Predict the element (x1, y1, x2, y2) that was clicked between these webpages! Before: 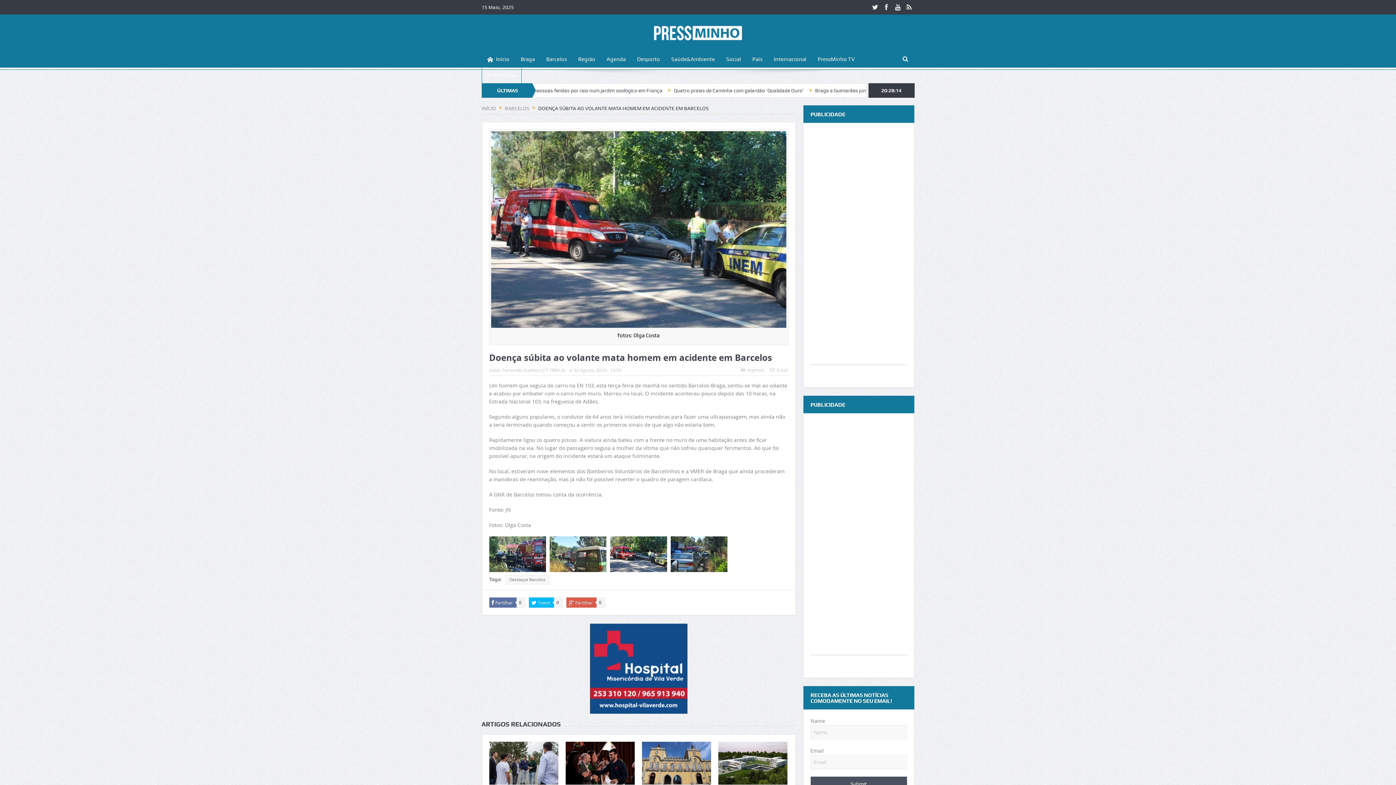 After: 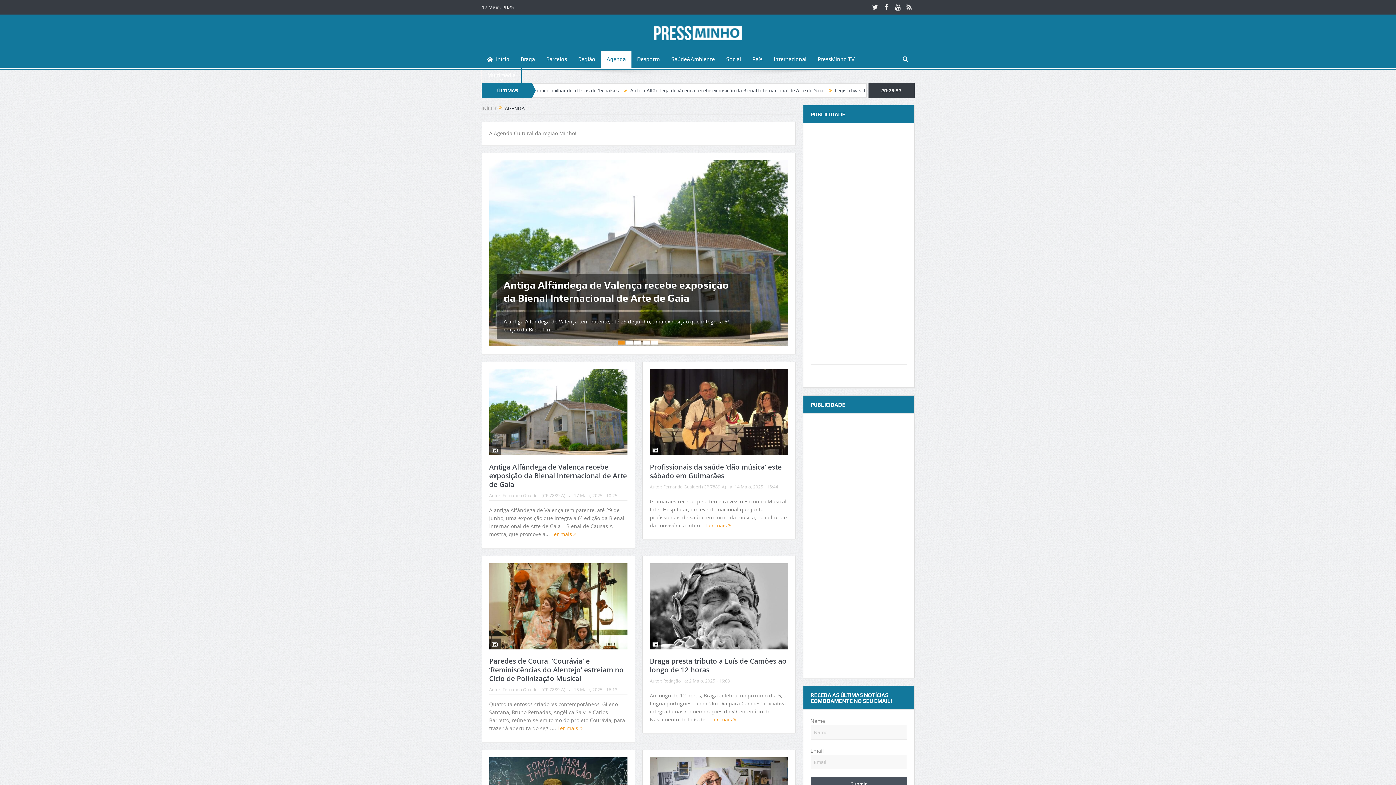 Action: bbox: (601, 51, 631, 67) label: Agenda